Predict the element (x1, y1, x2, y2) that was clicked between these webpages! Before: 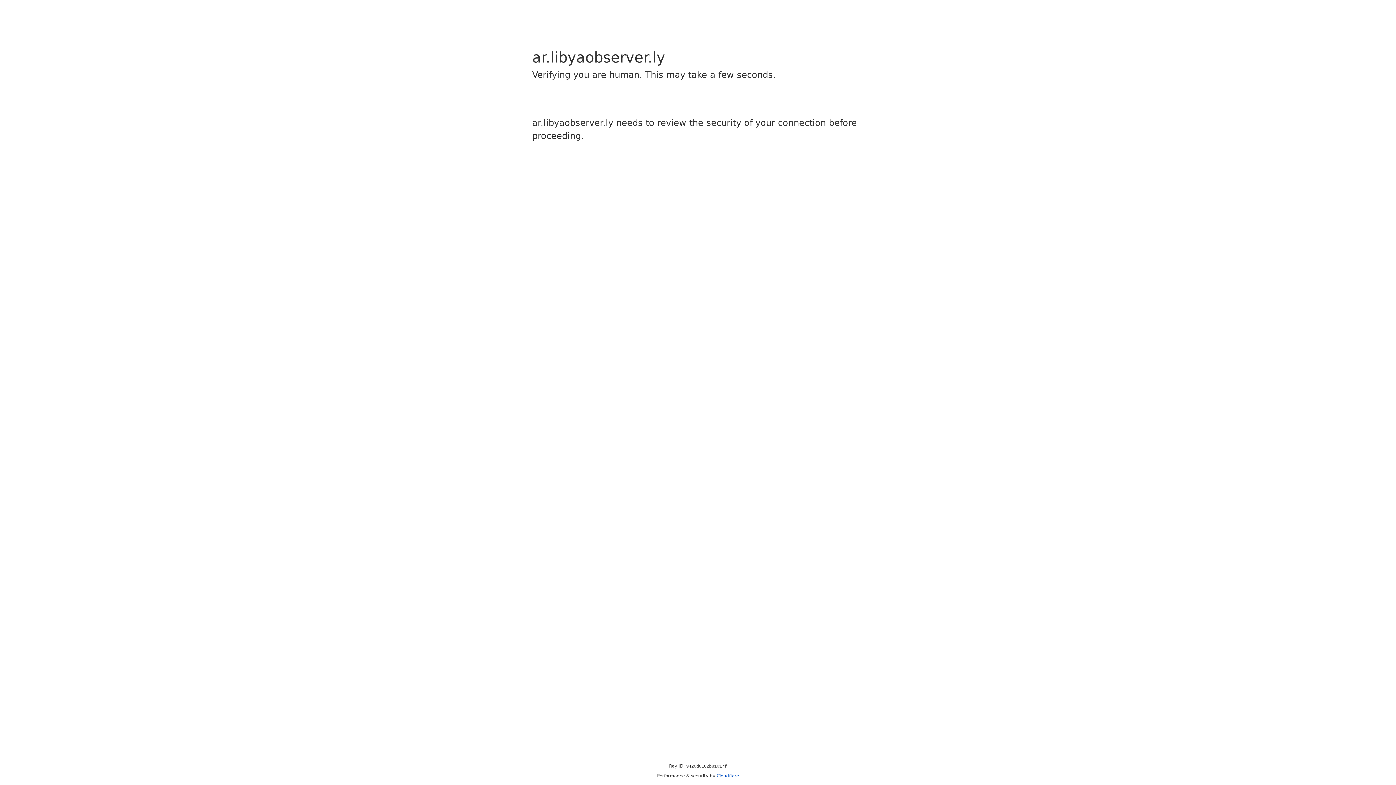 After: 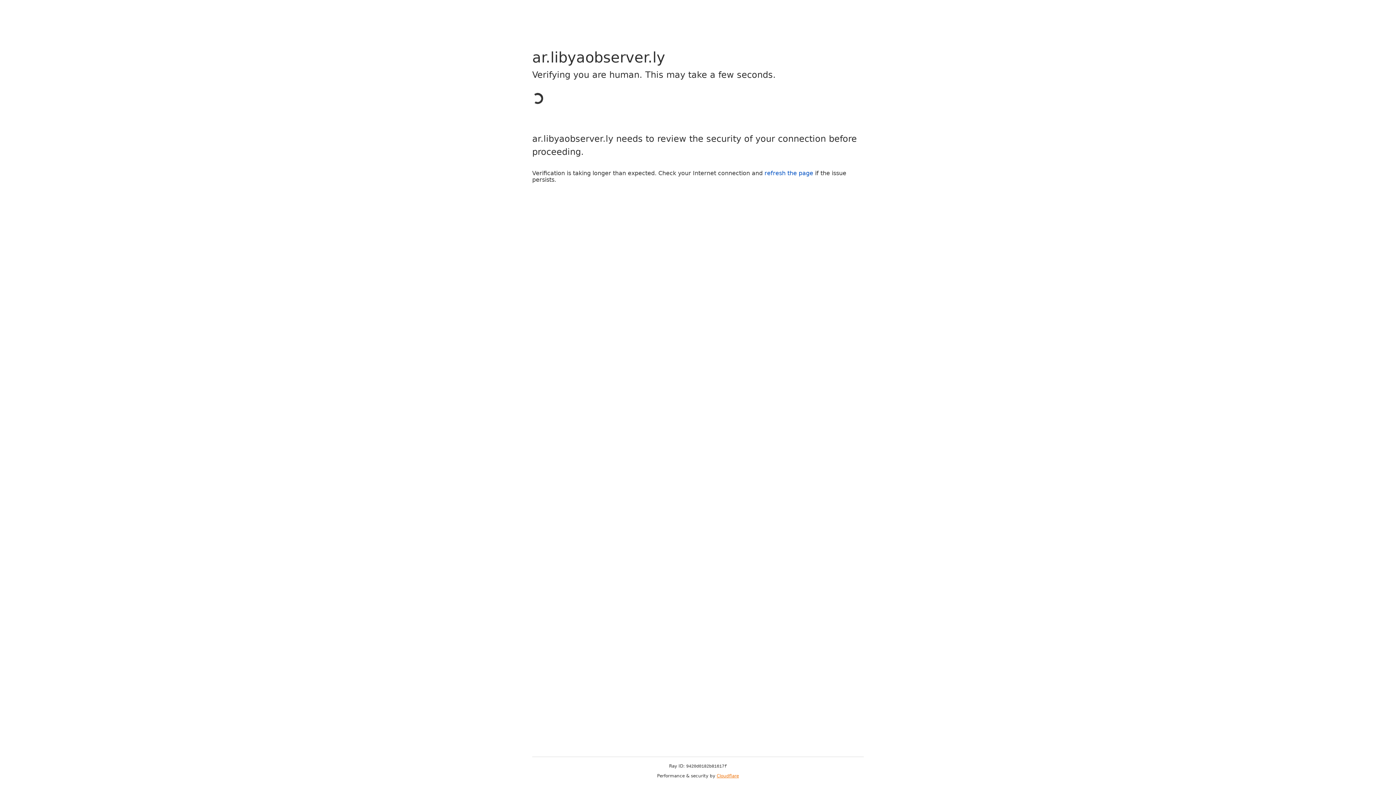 Action: bbox: (716, 773, 739, 778) label: Cloudflare